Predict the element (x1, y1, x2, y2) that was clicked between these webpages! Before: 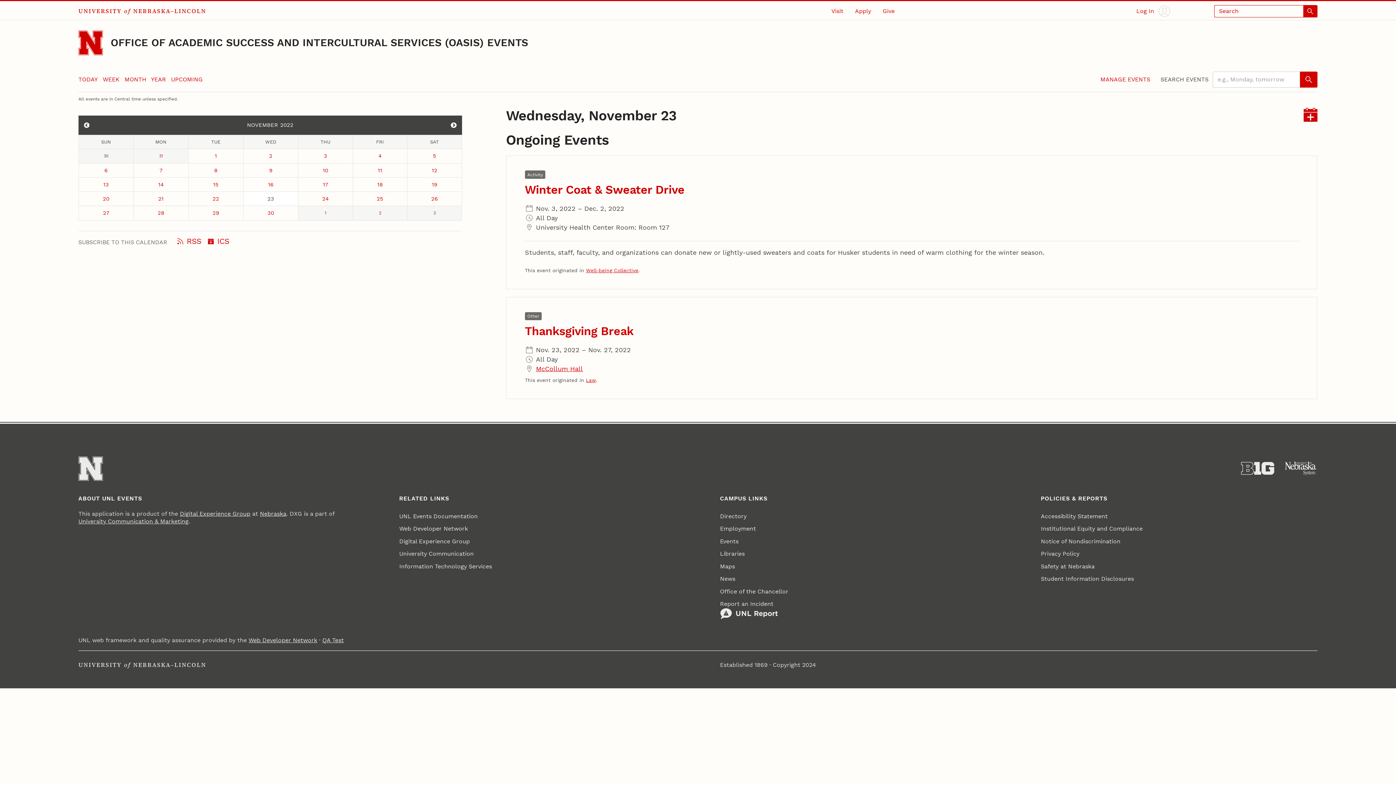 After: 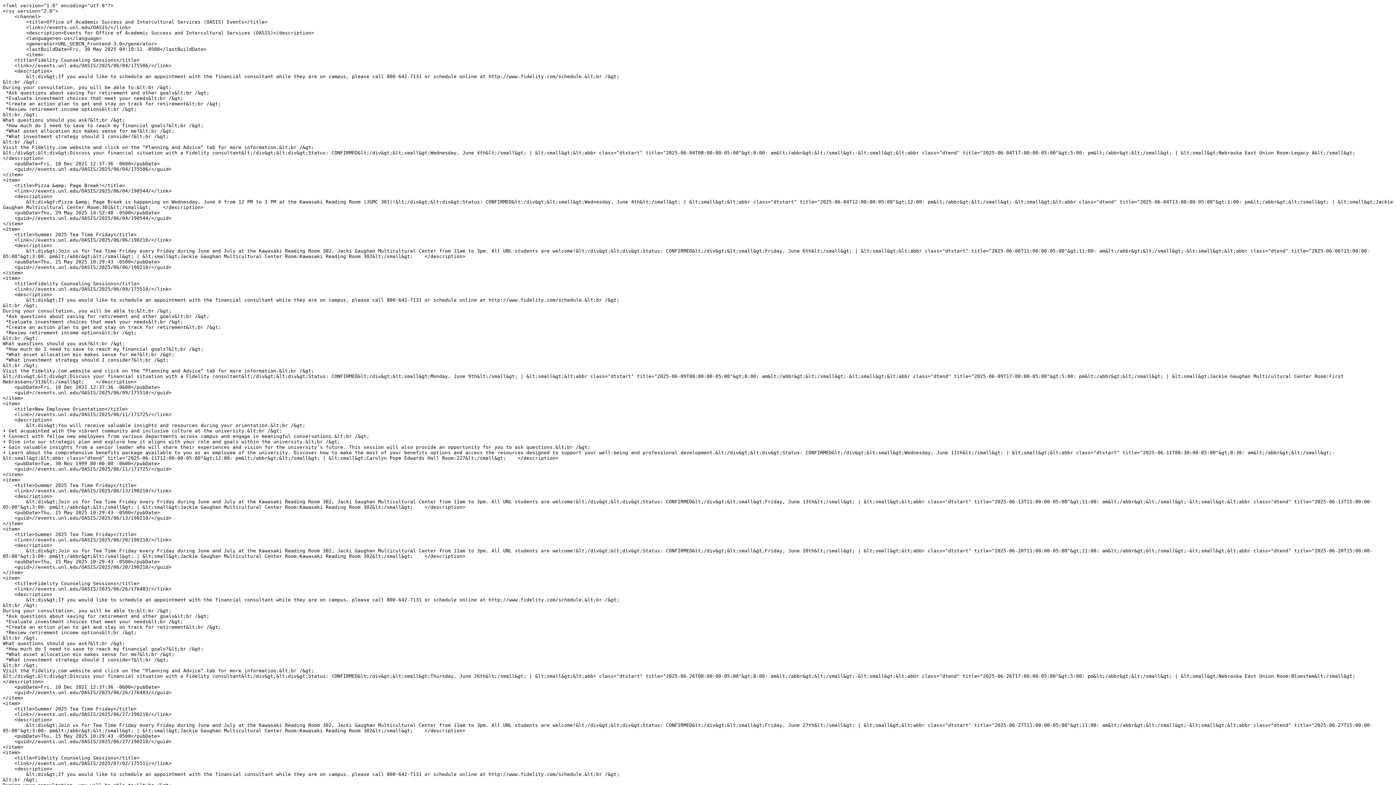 Action: bbox: (177, 235, 201, 246) label: RSS